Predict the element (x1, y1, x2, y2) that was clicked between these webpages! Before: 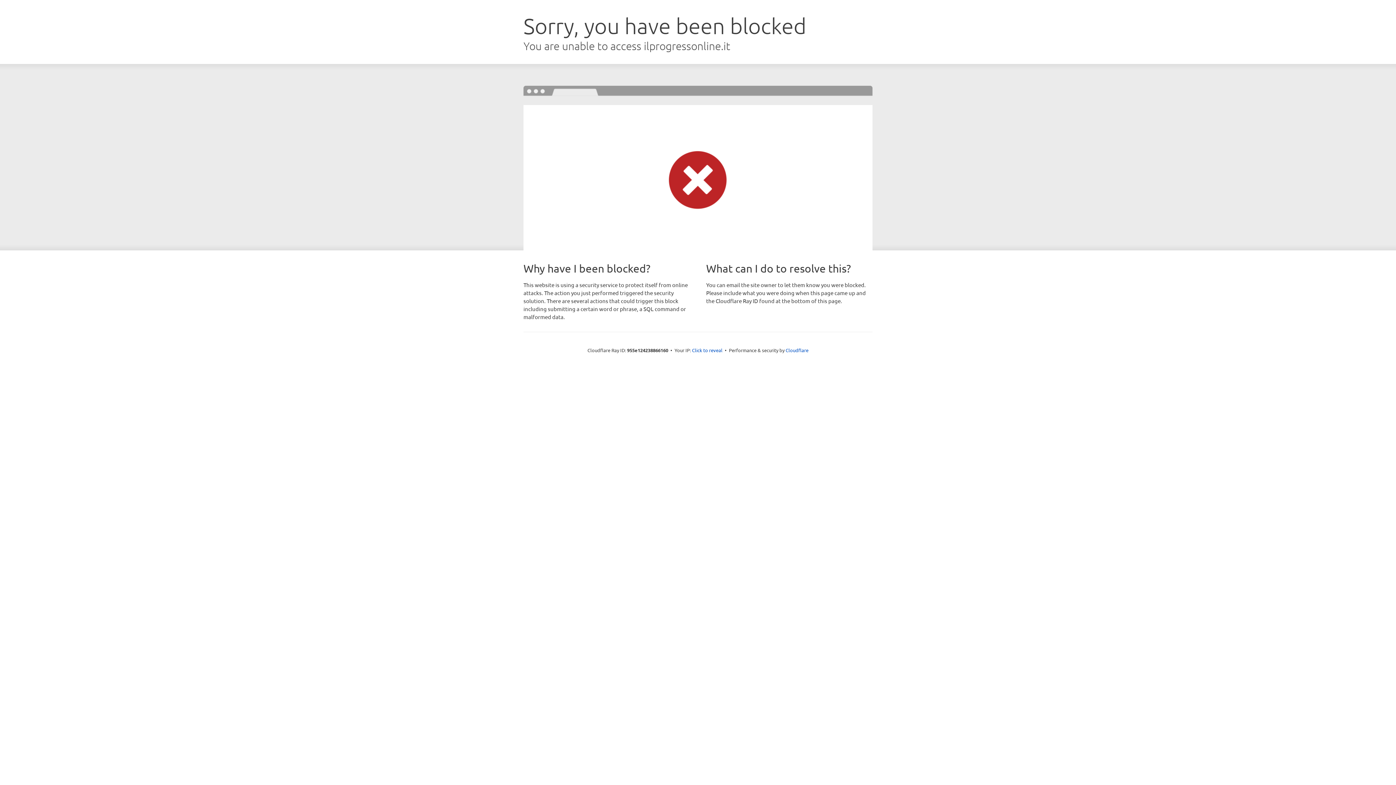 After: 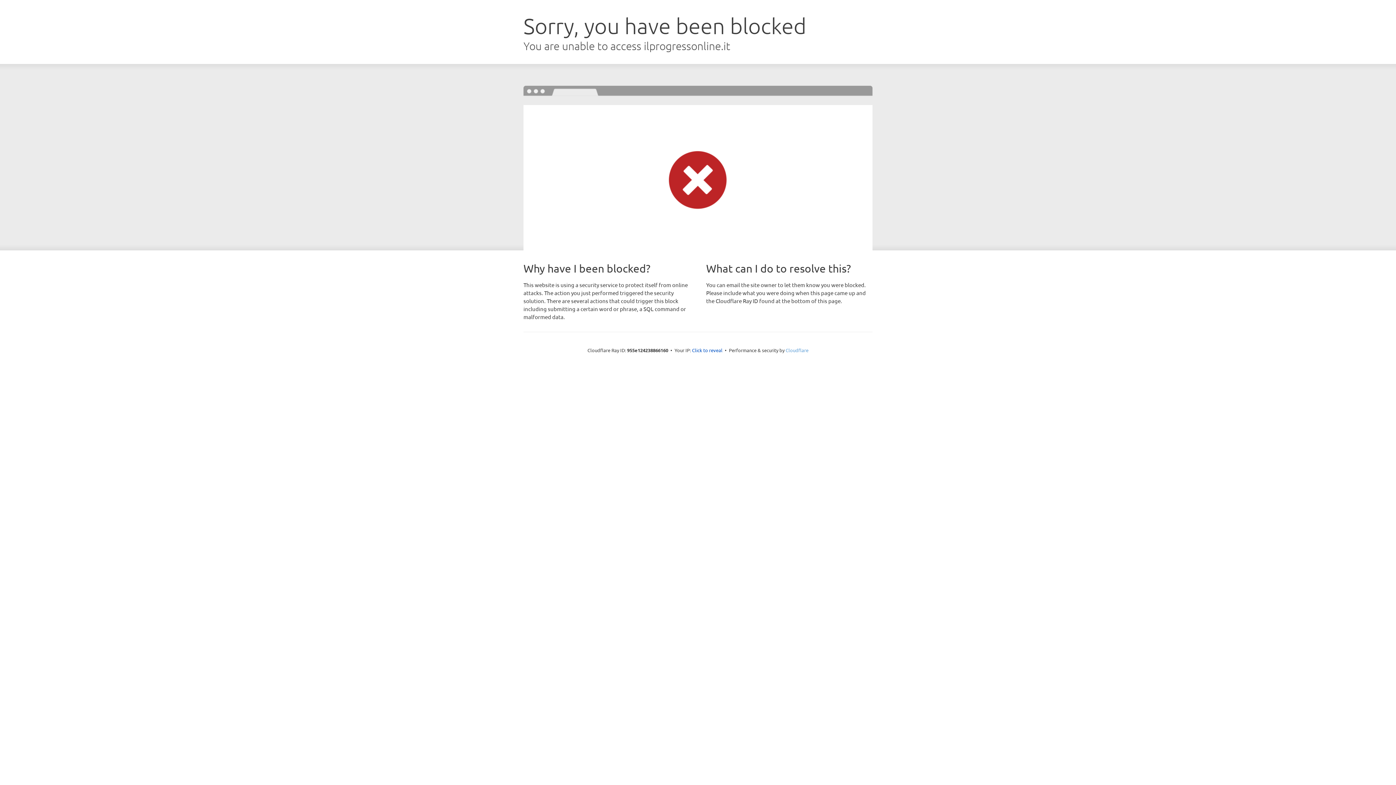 Action: bbox: (785, 347, 808, 353) label: Cloudflare